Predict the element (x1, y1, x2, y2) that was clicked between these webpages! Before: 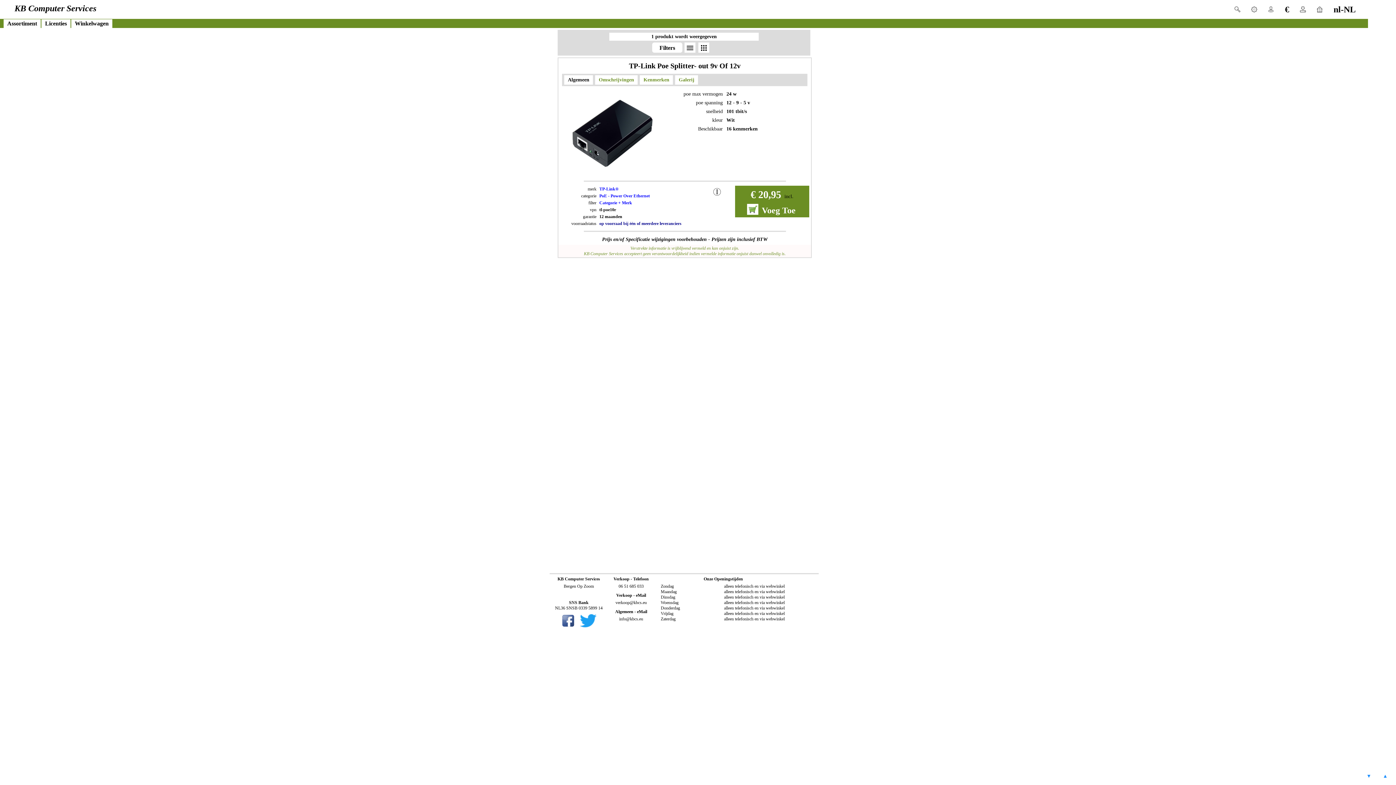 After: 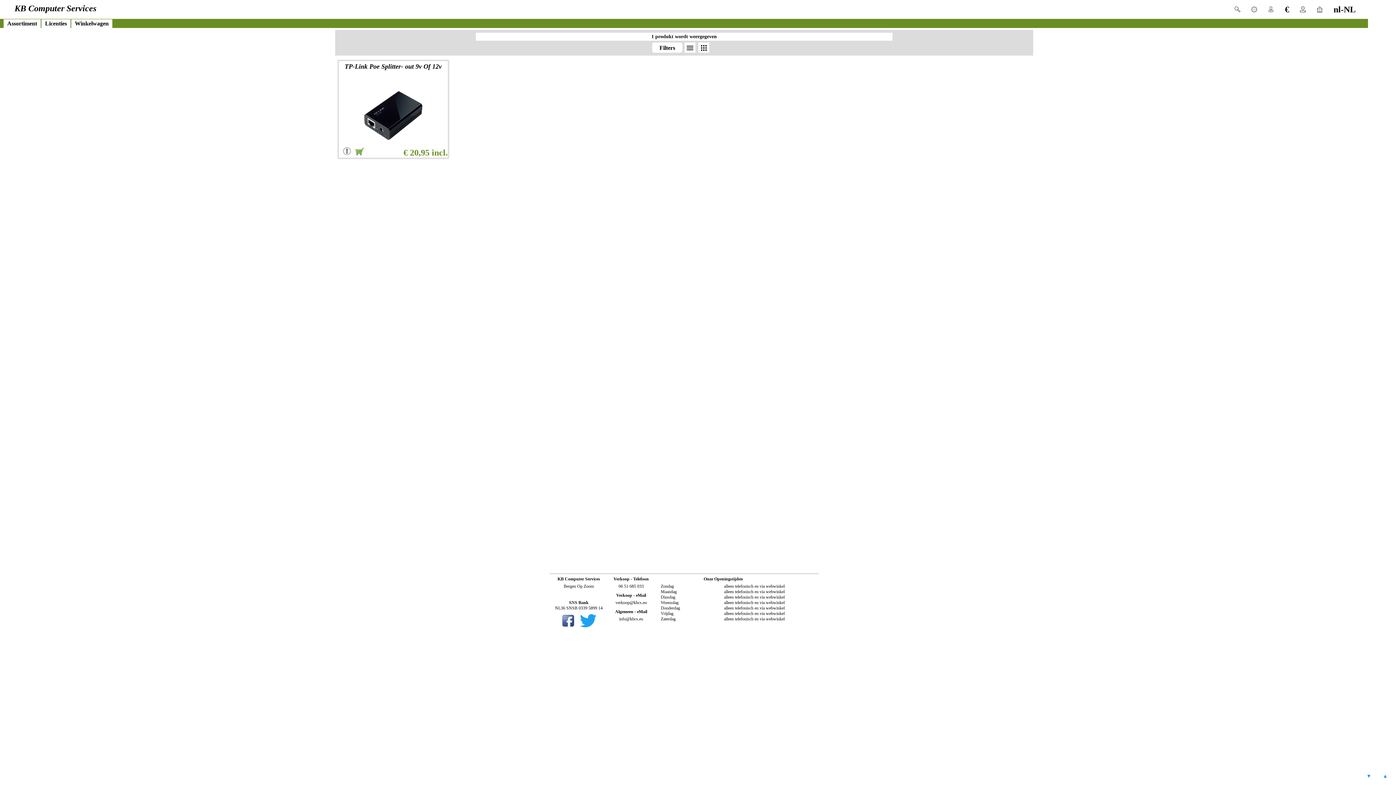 Action: bbox: (698, 42, 709, 52) label: apps